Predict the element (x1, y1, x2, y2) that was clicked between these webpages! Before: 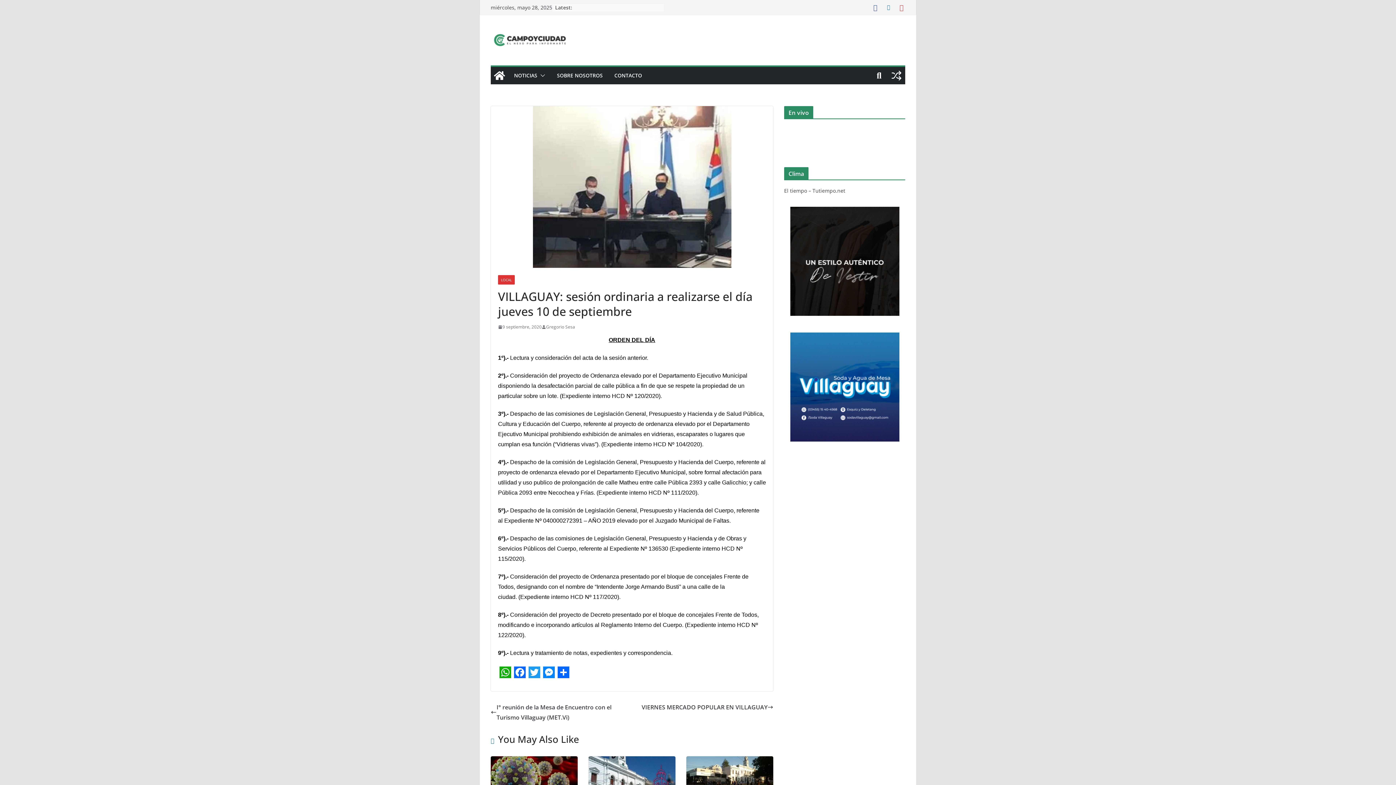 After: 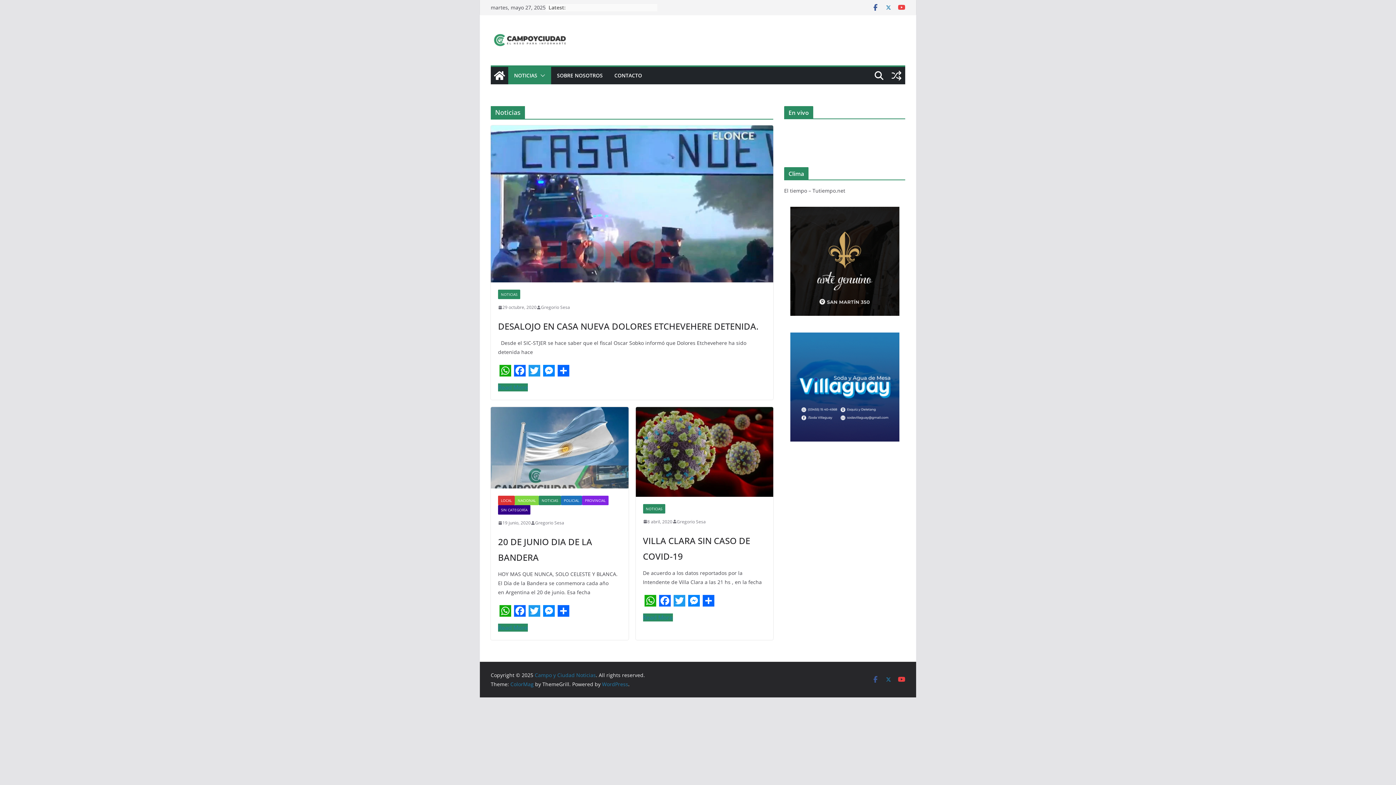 Action: bbox: (514, 70, 537, 80) label: NOTICIAS